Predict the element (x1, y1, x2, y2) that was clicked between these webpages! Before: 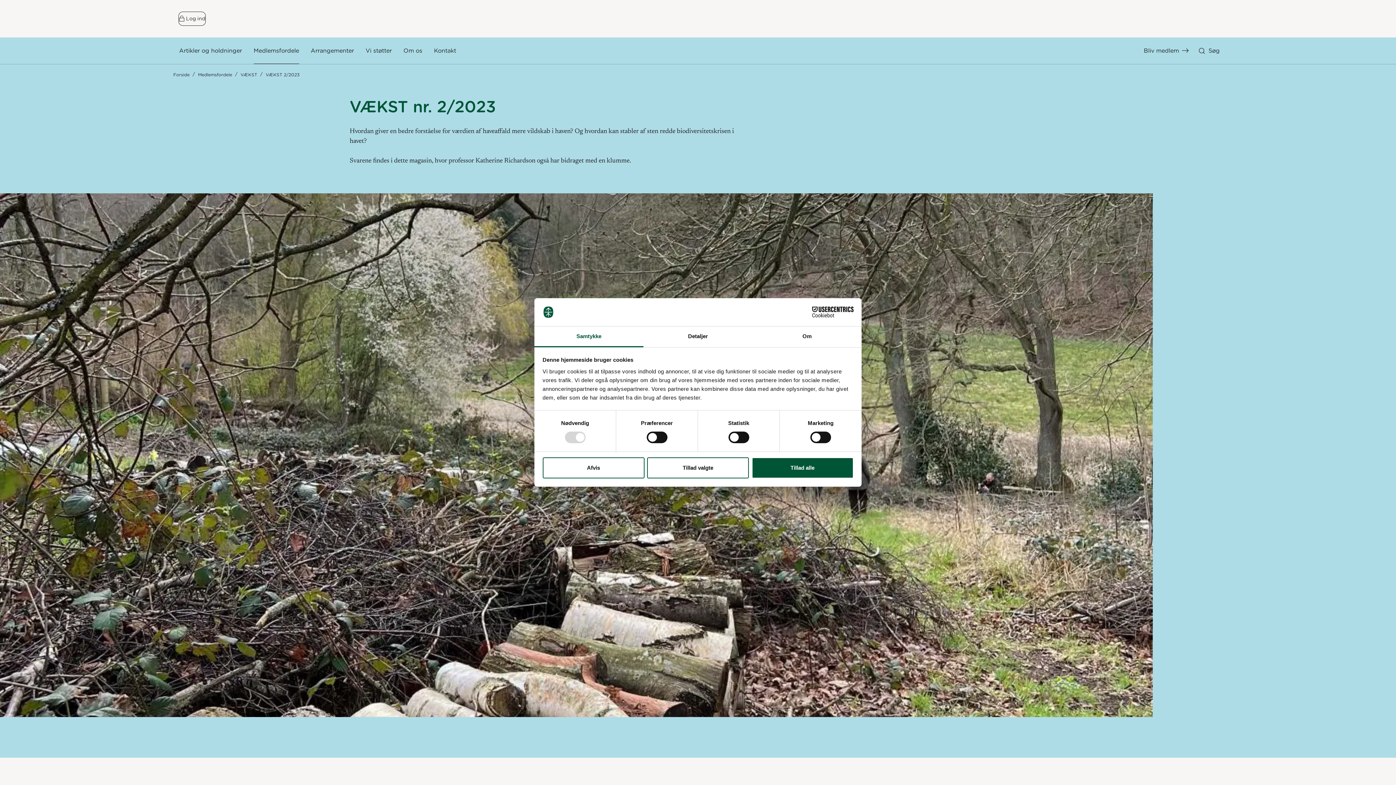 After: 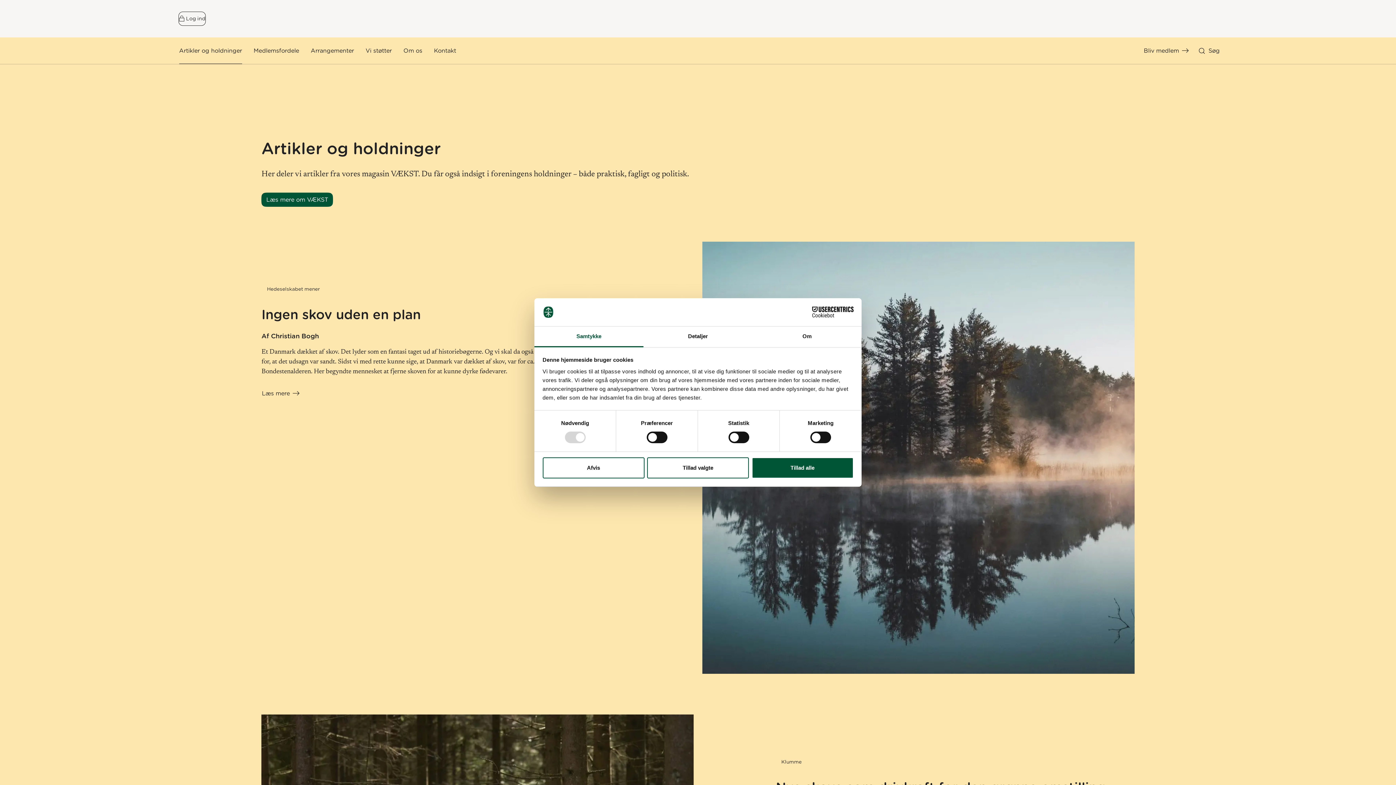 Action: label: Artikler og holdninger bbox: (179, 43, 242, 58)